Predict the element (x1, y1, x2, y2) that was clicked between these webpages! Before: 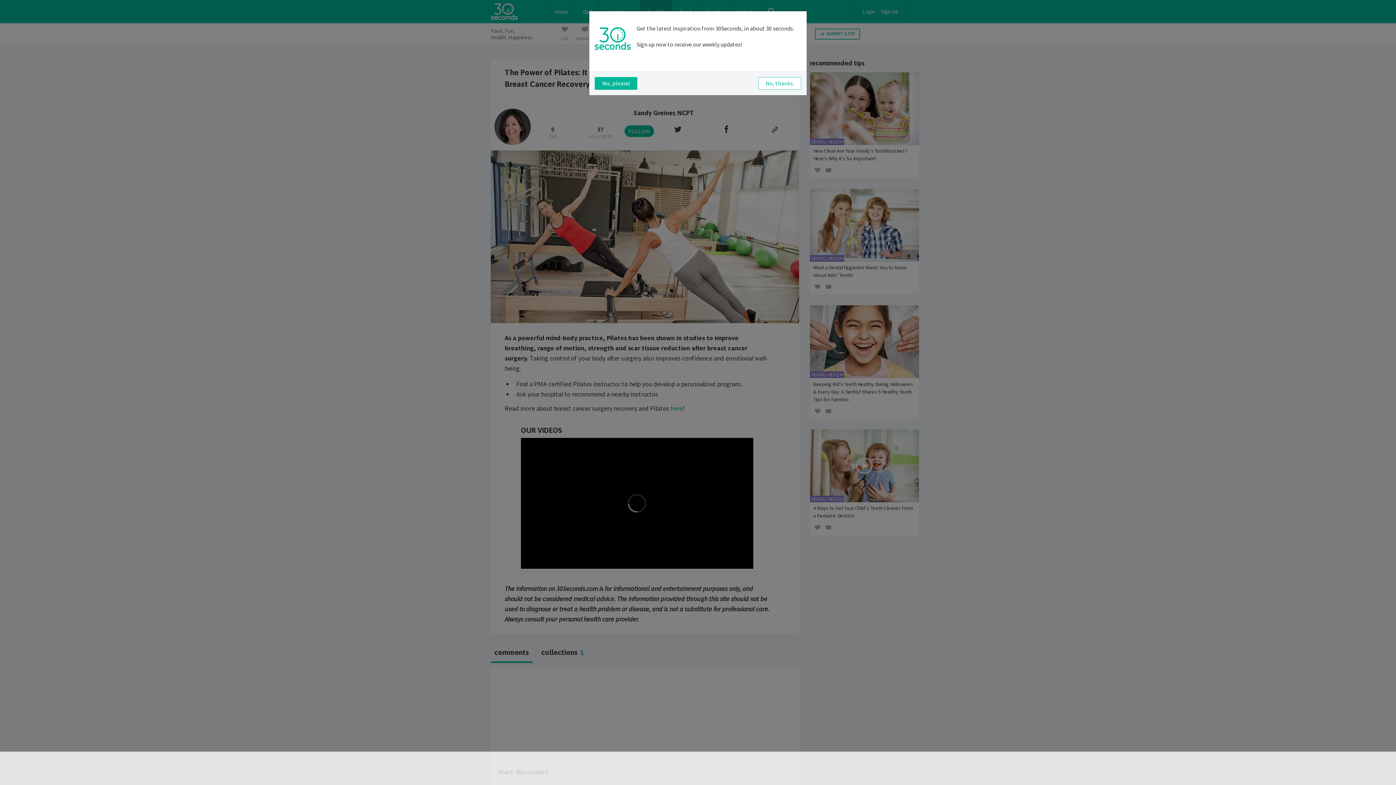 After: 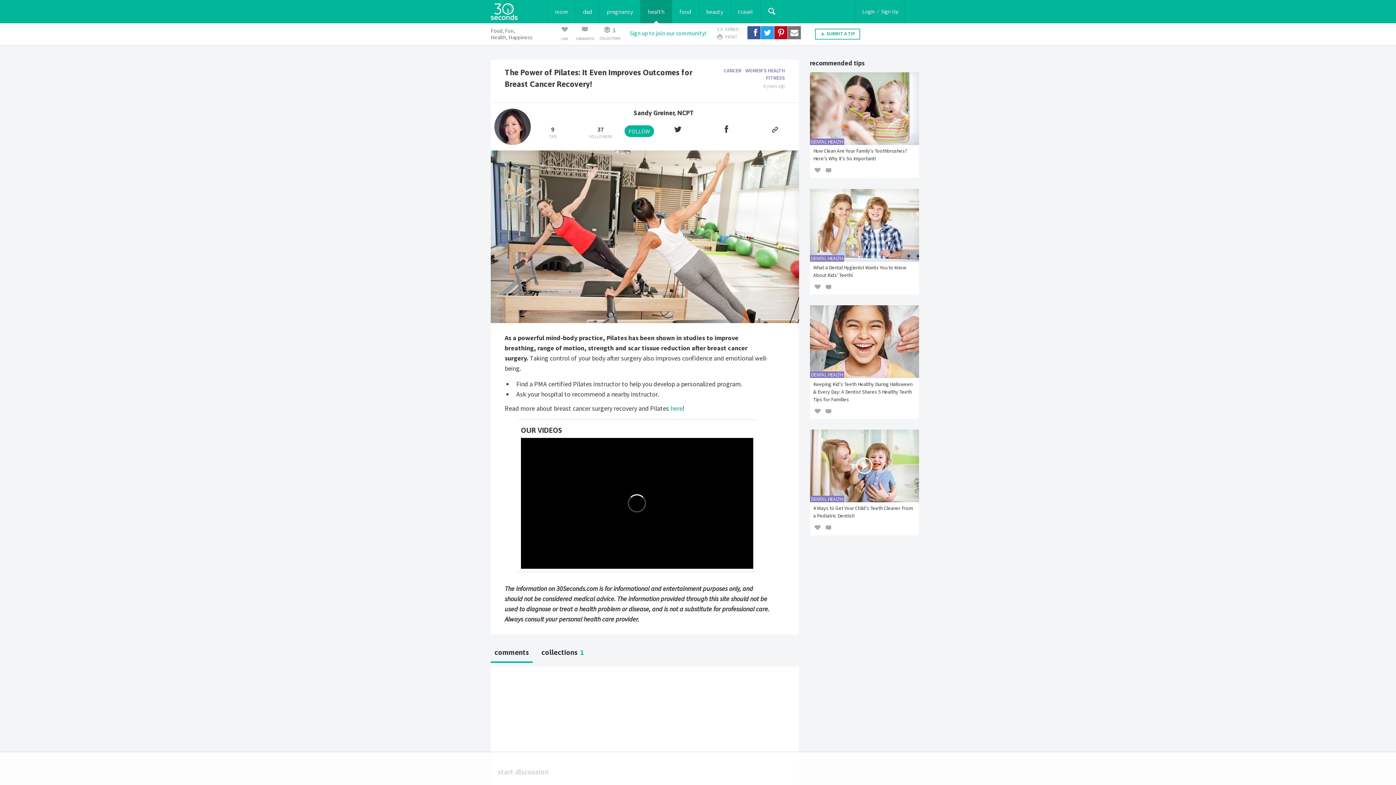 Action: label: No, thanks. bbox: (758, 77, 801, 89)